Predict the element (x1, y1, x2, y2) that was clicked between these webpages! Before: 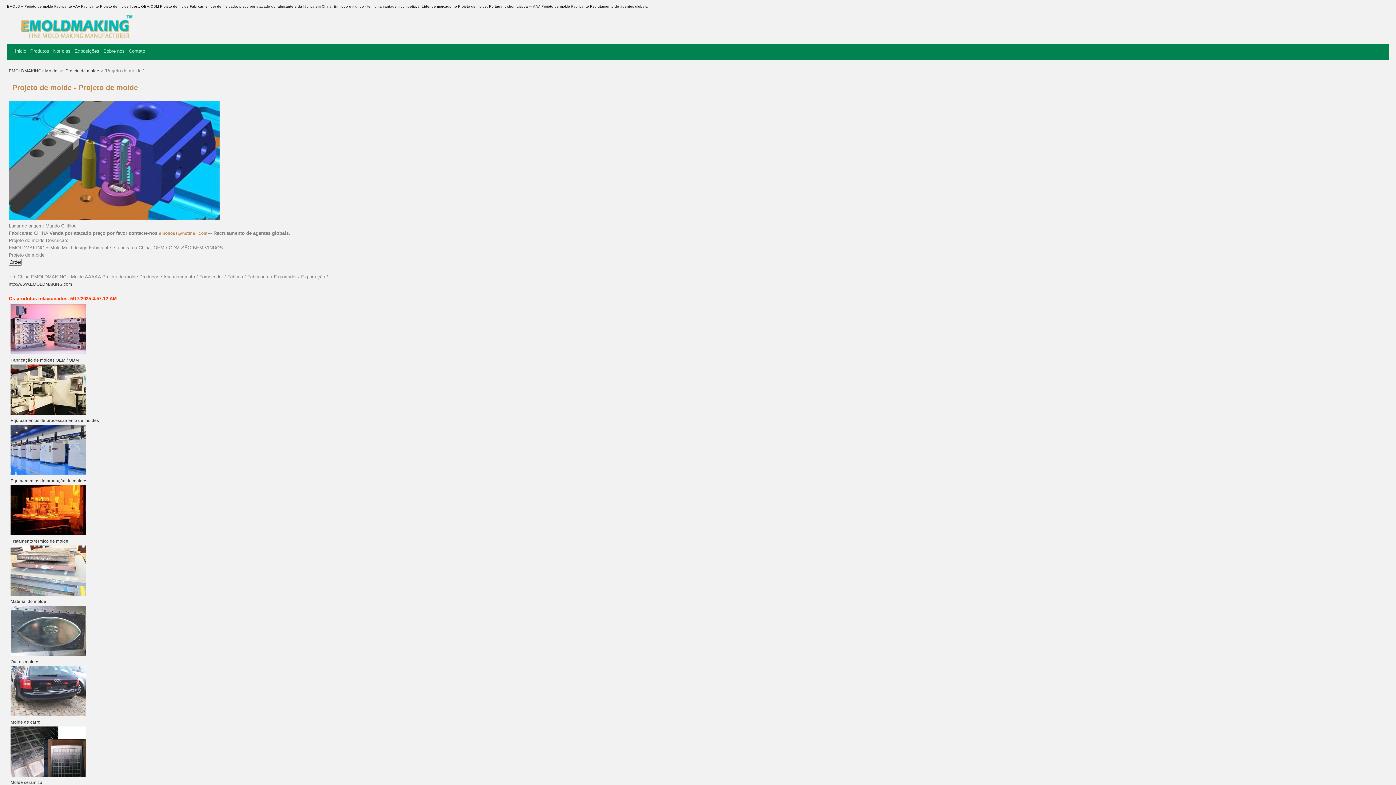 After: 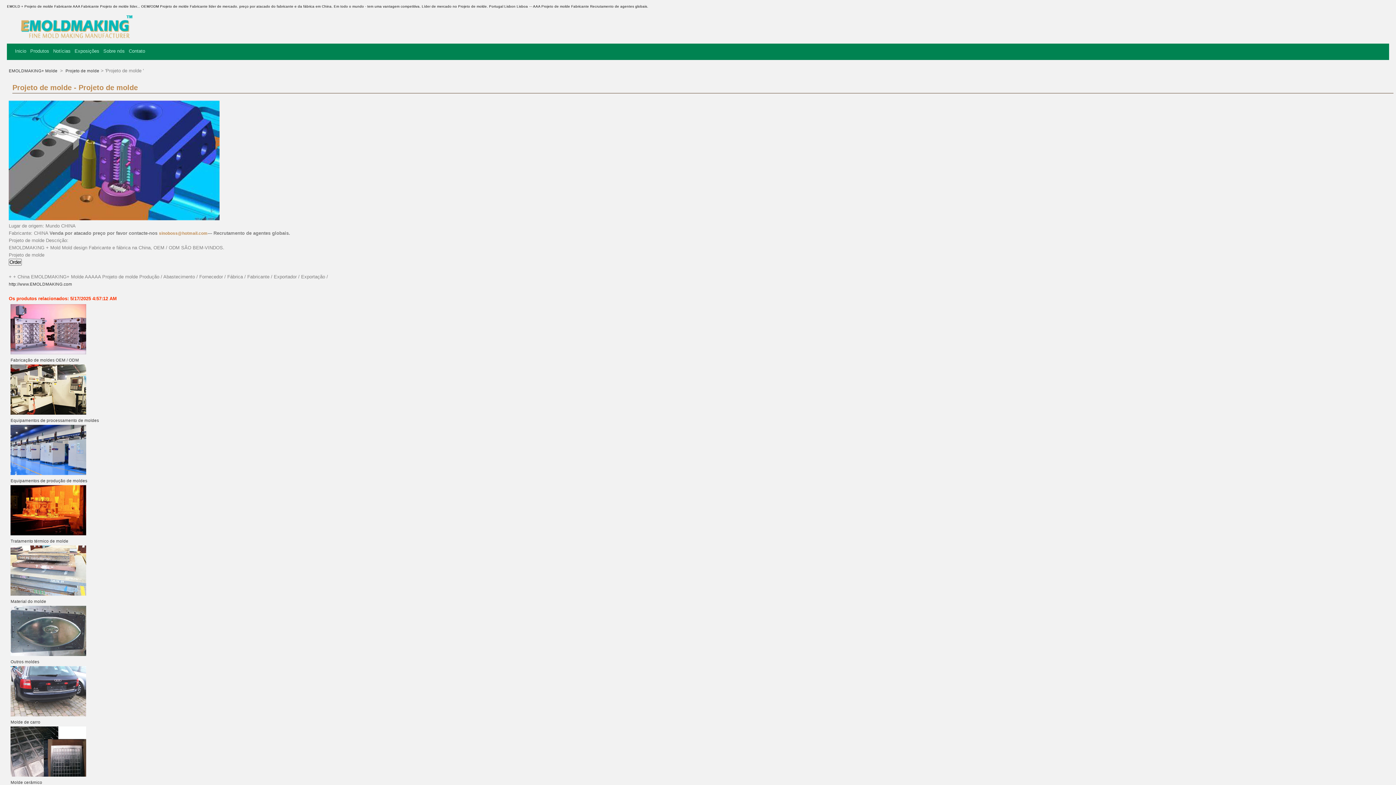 Action: bbox: (158, 231, 207, 235) label: sinoboss@hotmail.com